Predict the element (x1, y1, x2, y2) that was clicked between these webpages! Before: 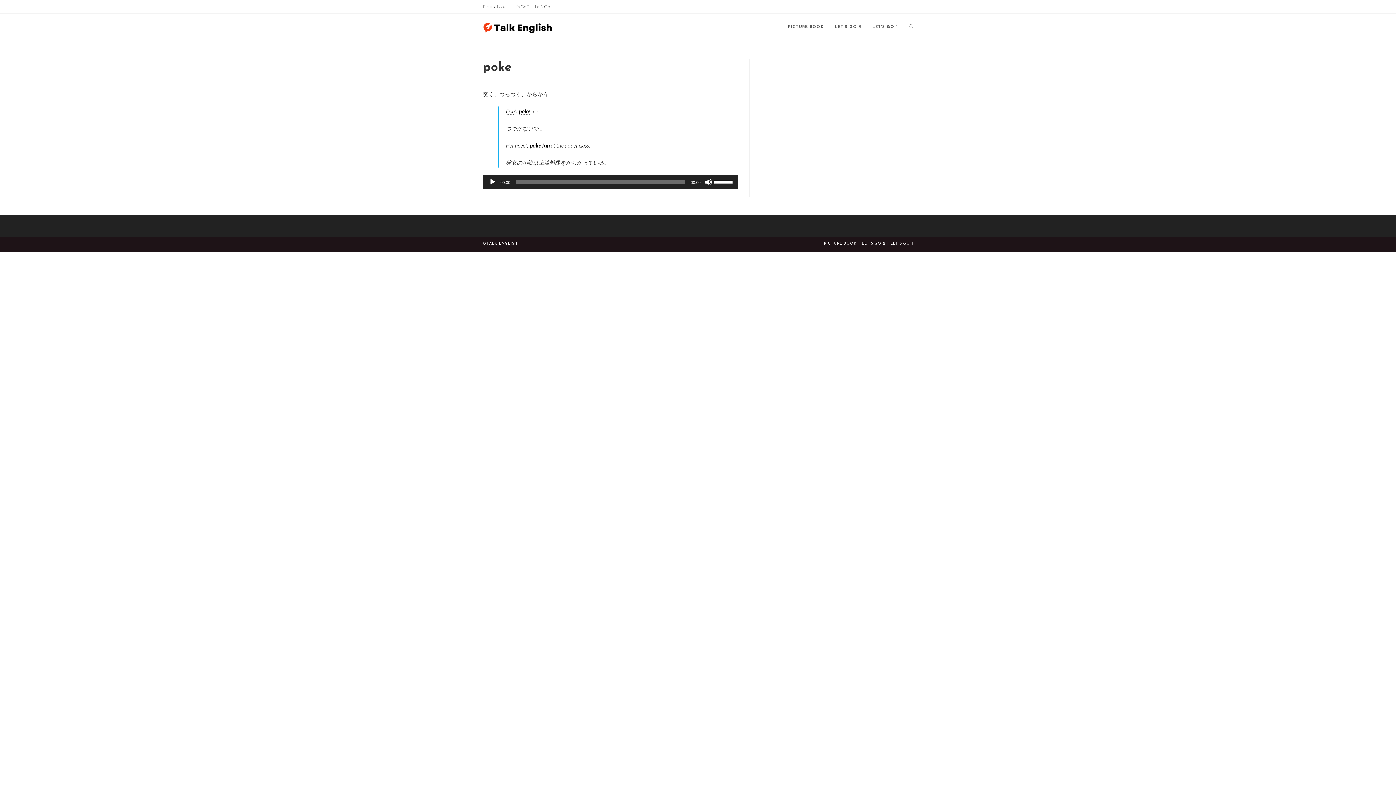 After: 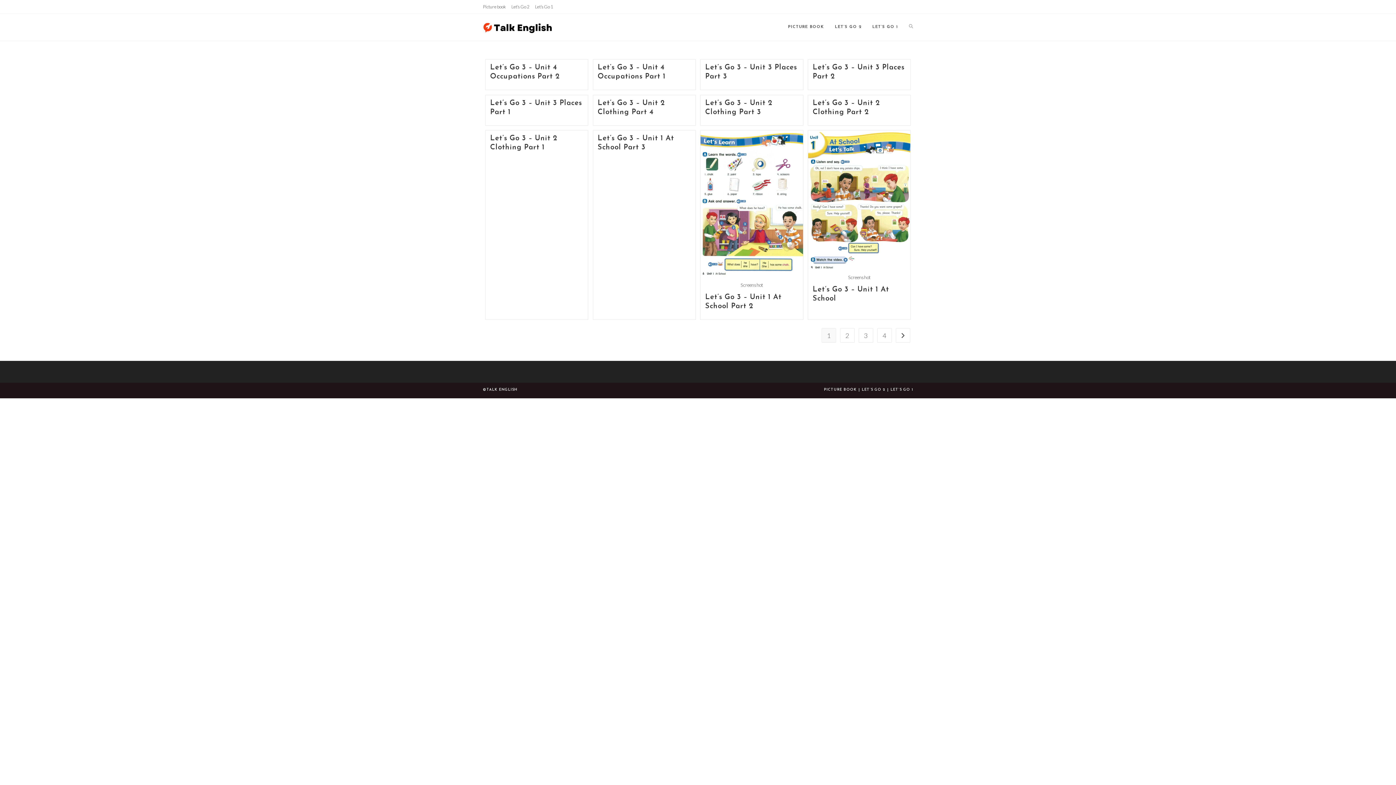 Action: bbox: (829, 13, 867, 40) label: LET’S GO 2